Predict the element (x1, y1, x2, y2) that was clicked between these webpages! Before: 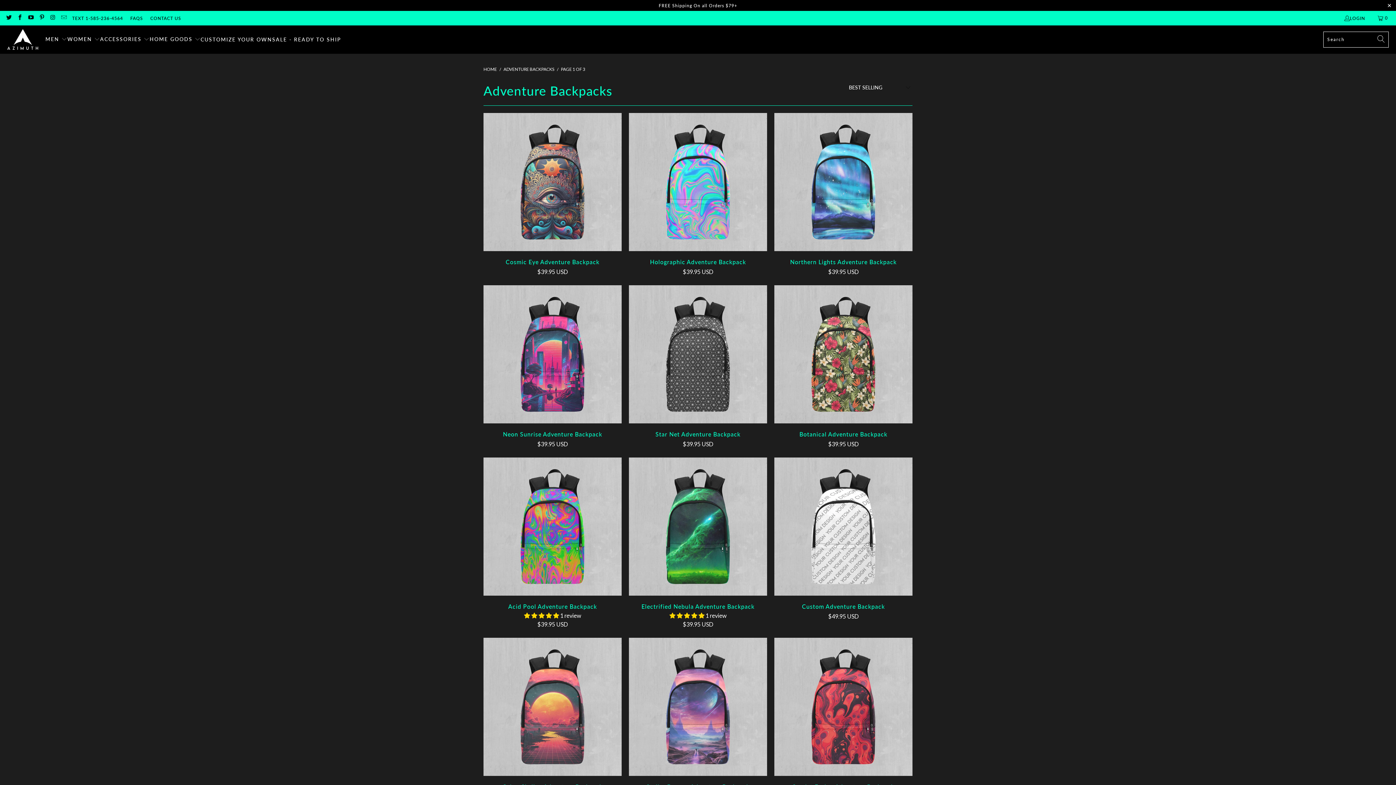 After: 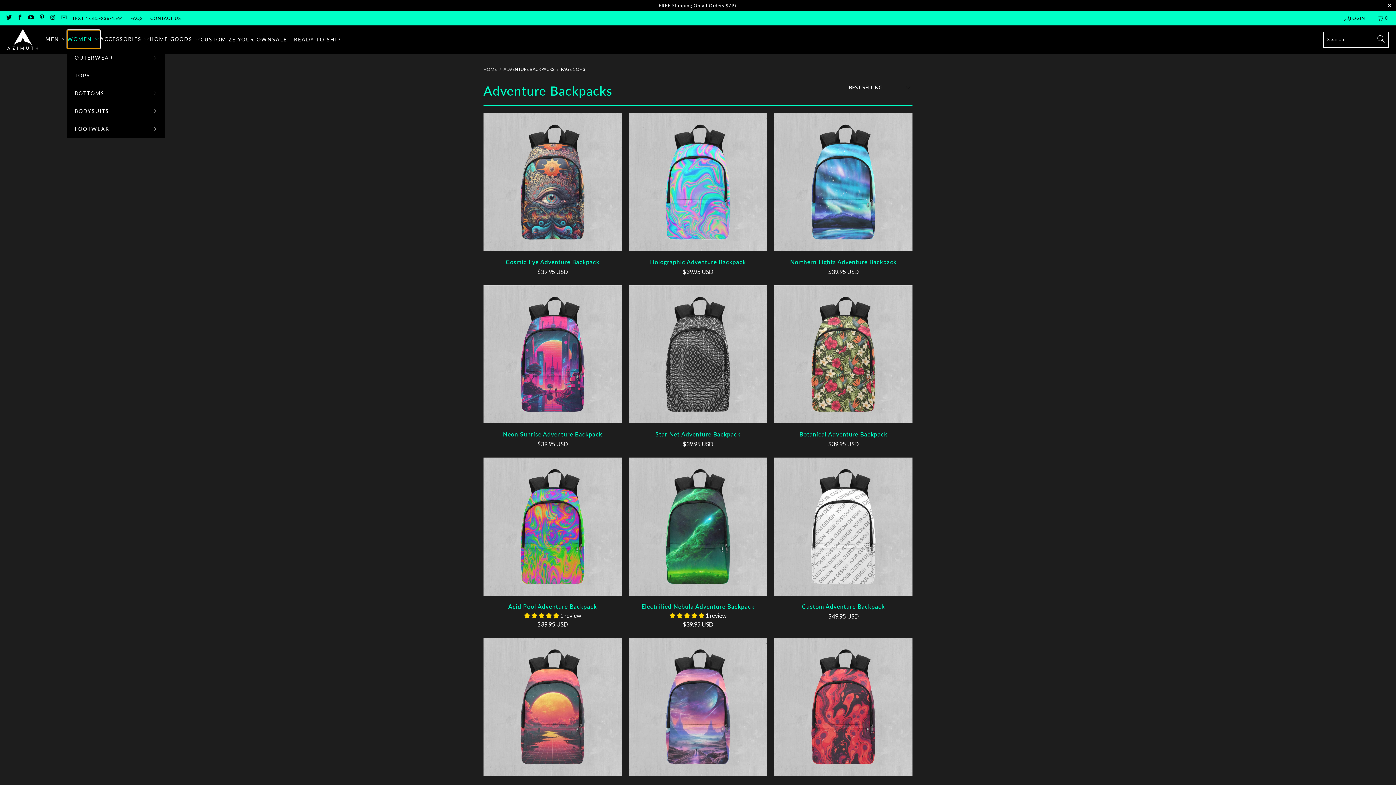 Action: label: WOMEN  bbox: (67, 30, 100, 48)